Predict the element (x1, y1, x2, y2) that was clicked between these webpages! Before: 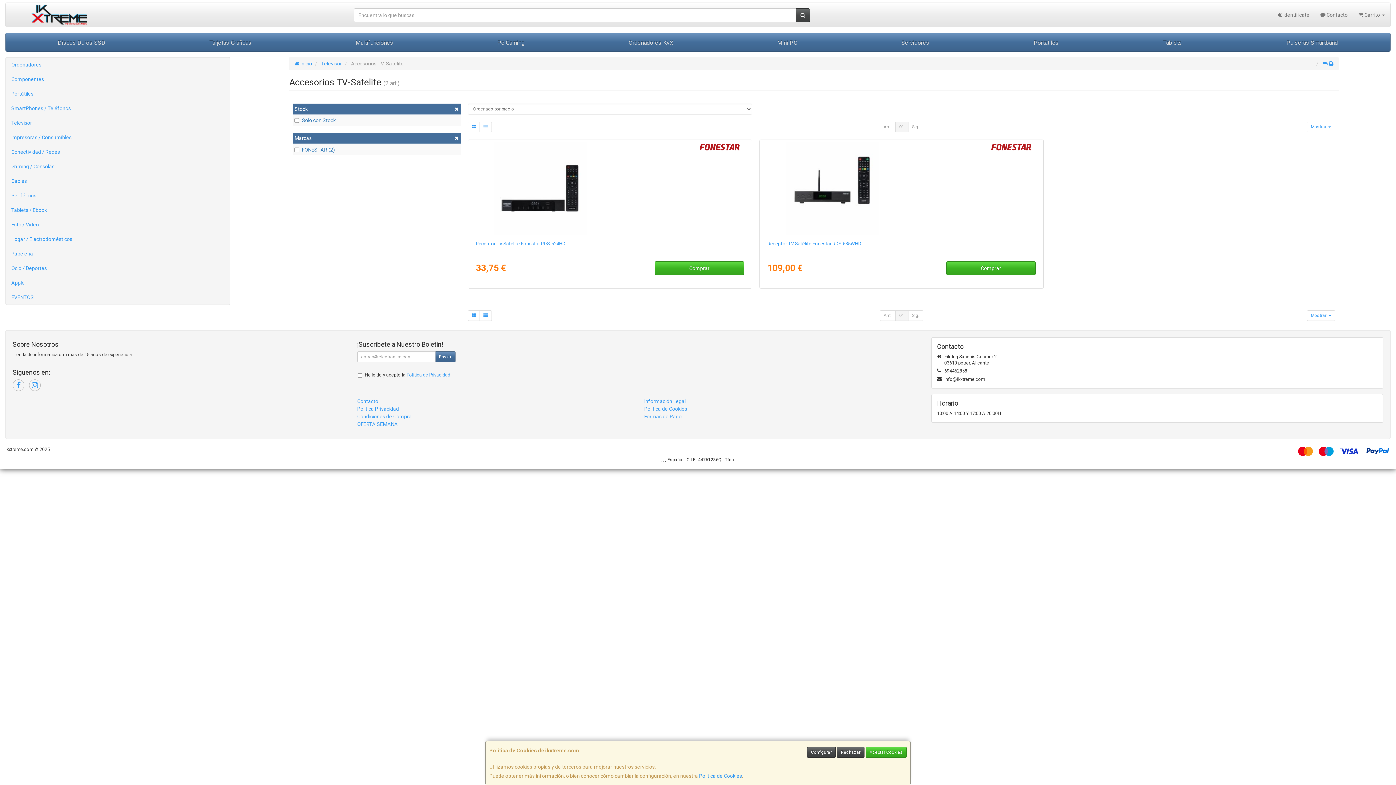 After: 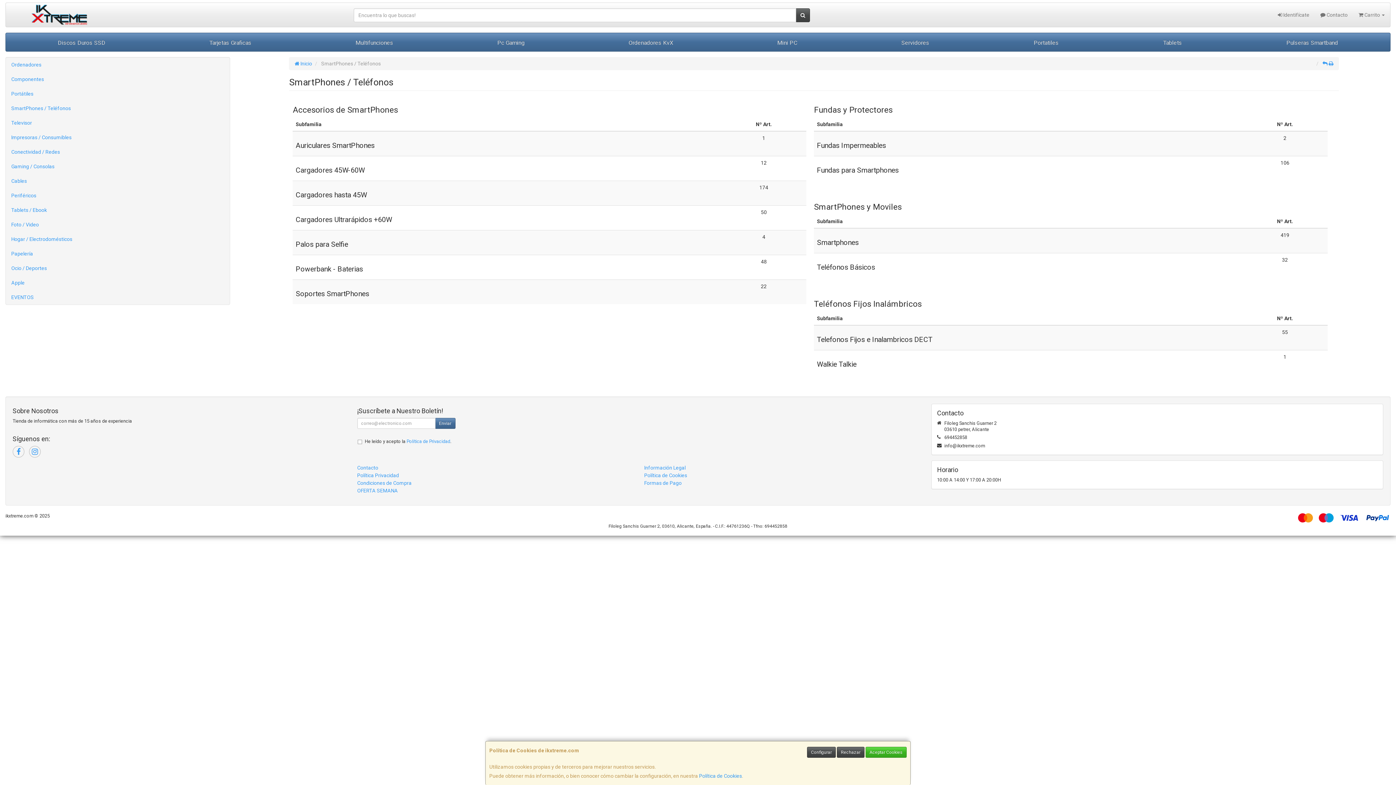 Action: label: SmartPhones / Teléfonos bbox: (5, 101, 229, 115)